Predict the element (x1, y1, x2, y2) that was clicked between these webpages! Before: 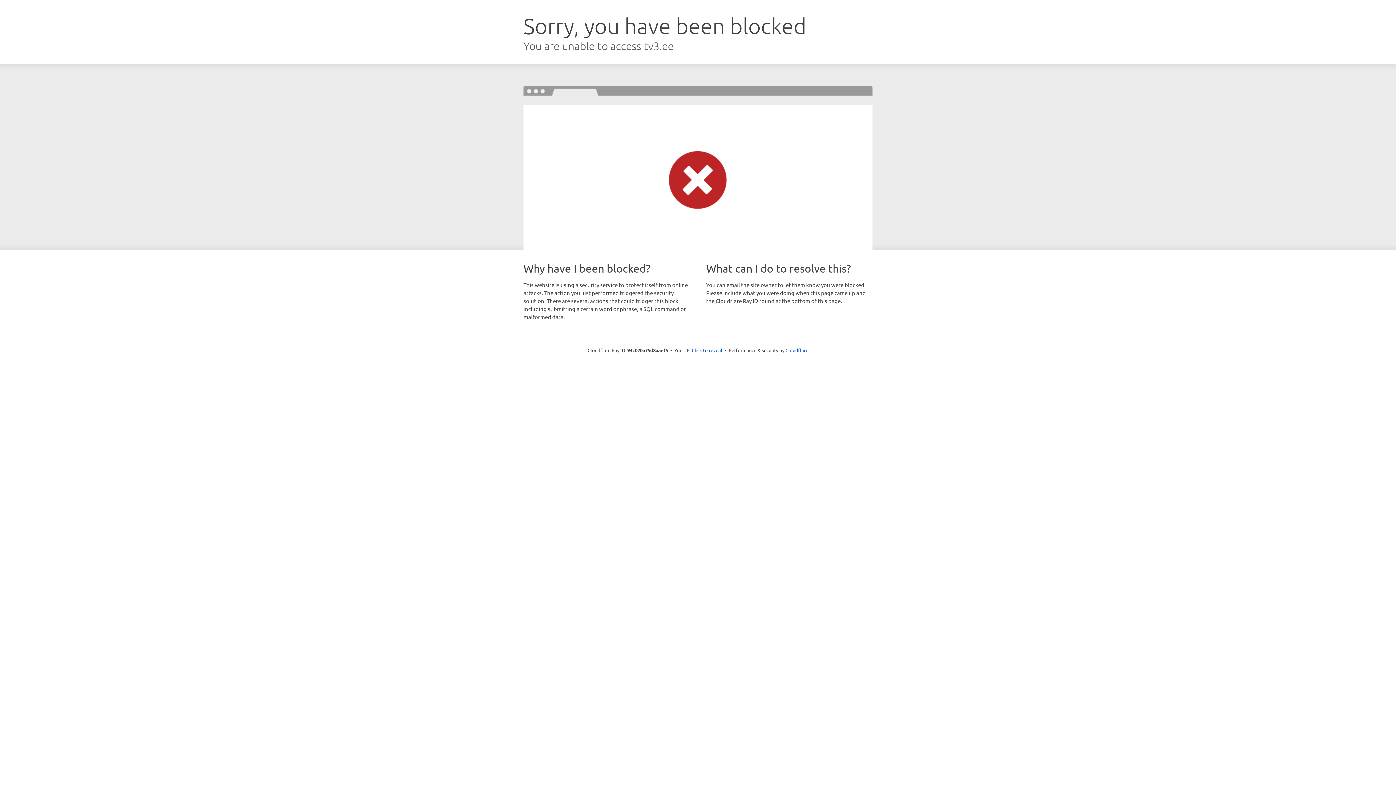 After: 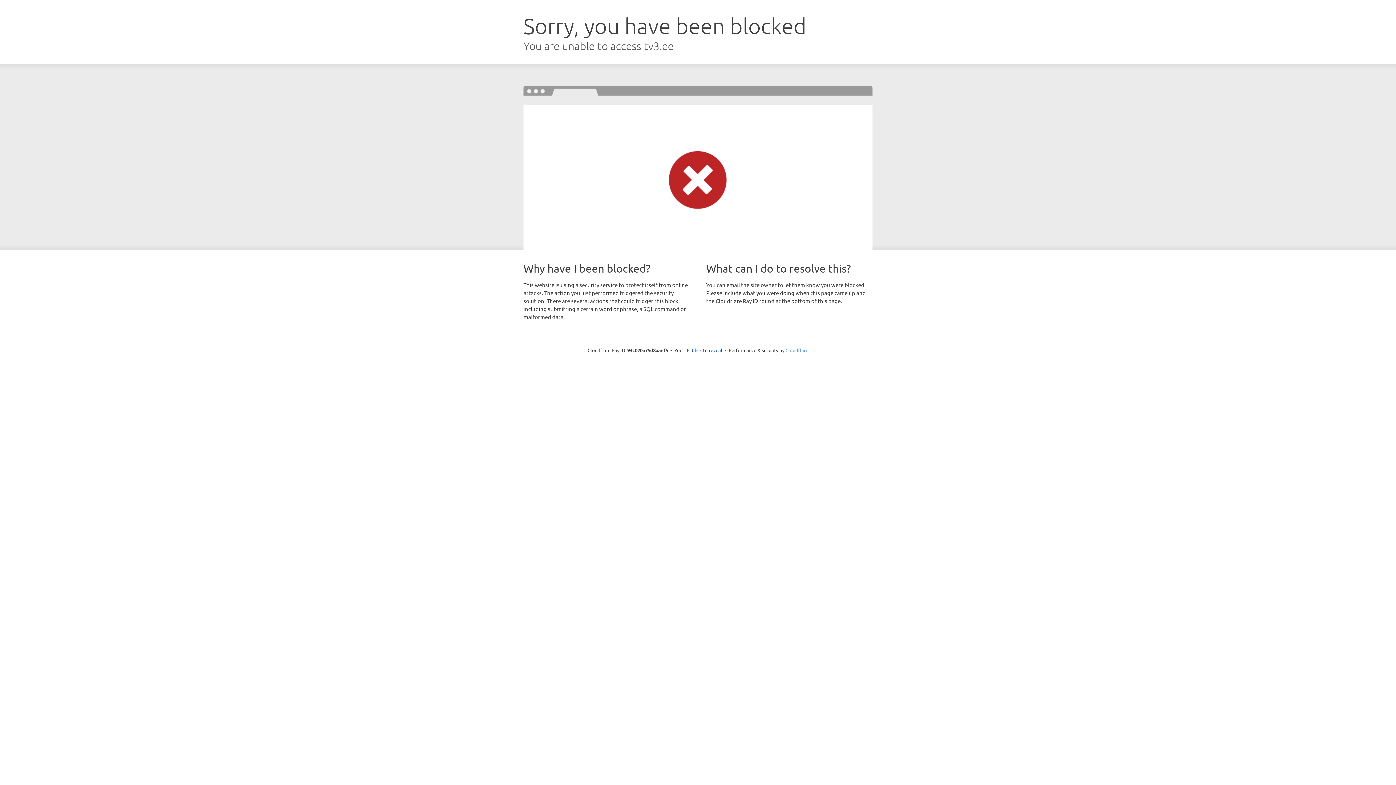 Action: bbox: (785, 347, 808, 353) label: Cloudflare